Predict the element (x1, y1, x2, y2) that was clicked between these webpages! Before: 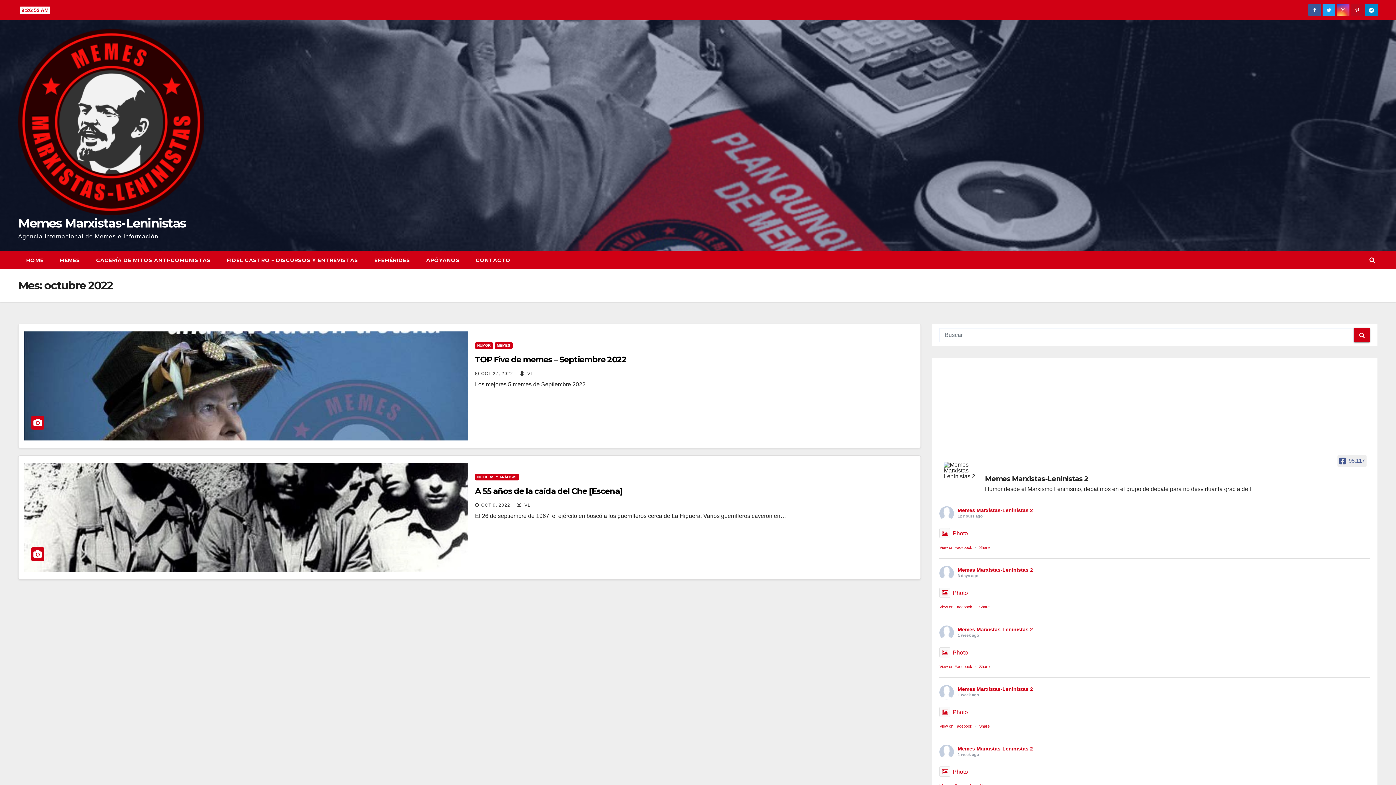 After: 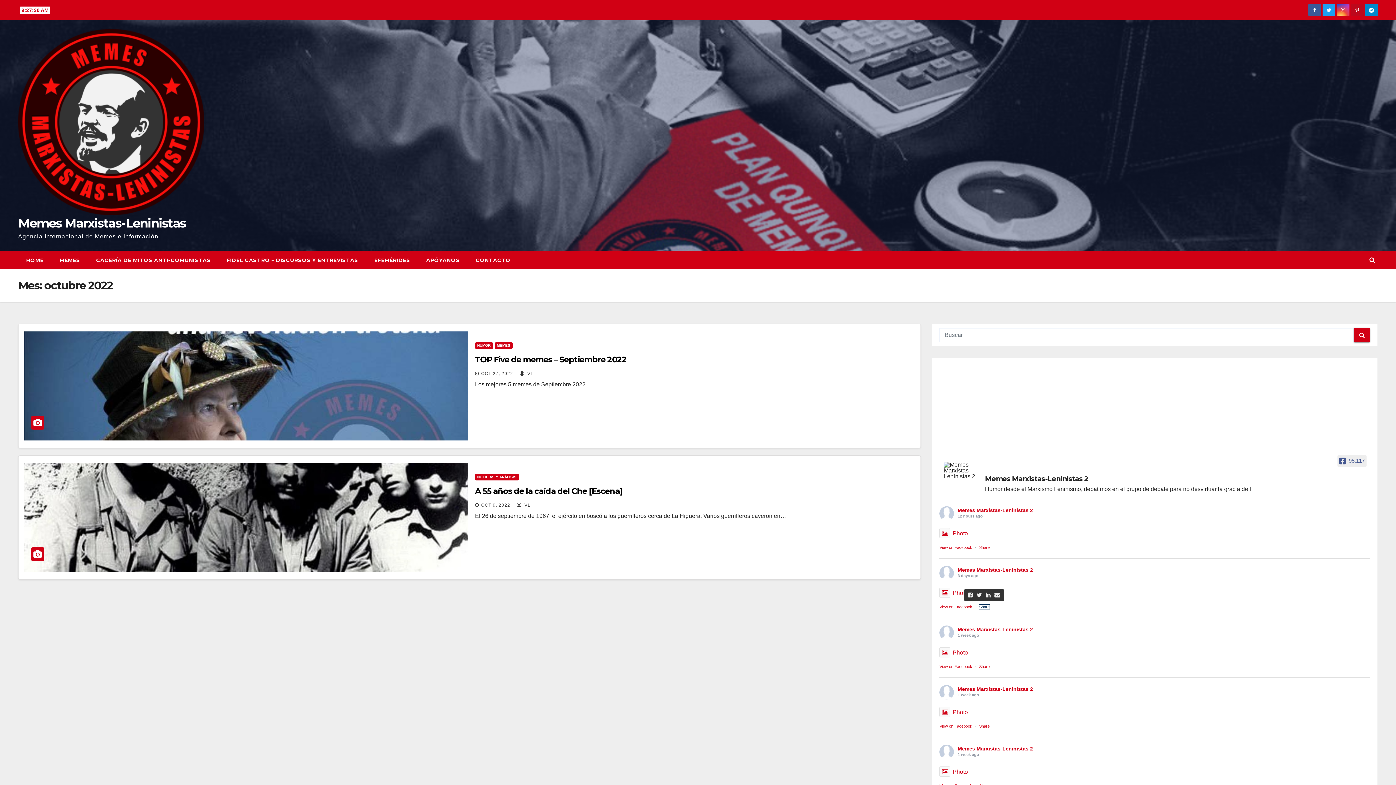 Action: label: Share bbox: (979, 605, 989, 609)